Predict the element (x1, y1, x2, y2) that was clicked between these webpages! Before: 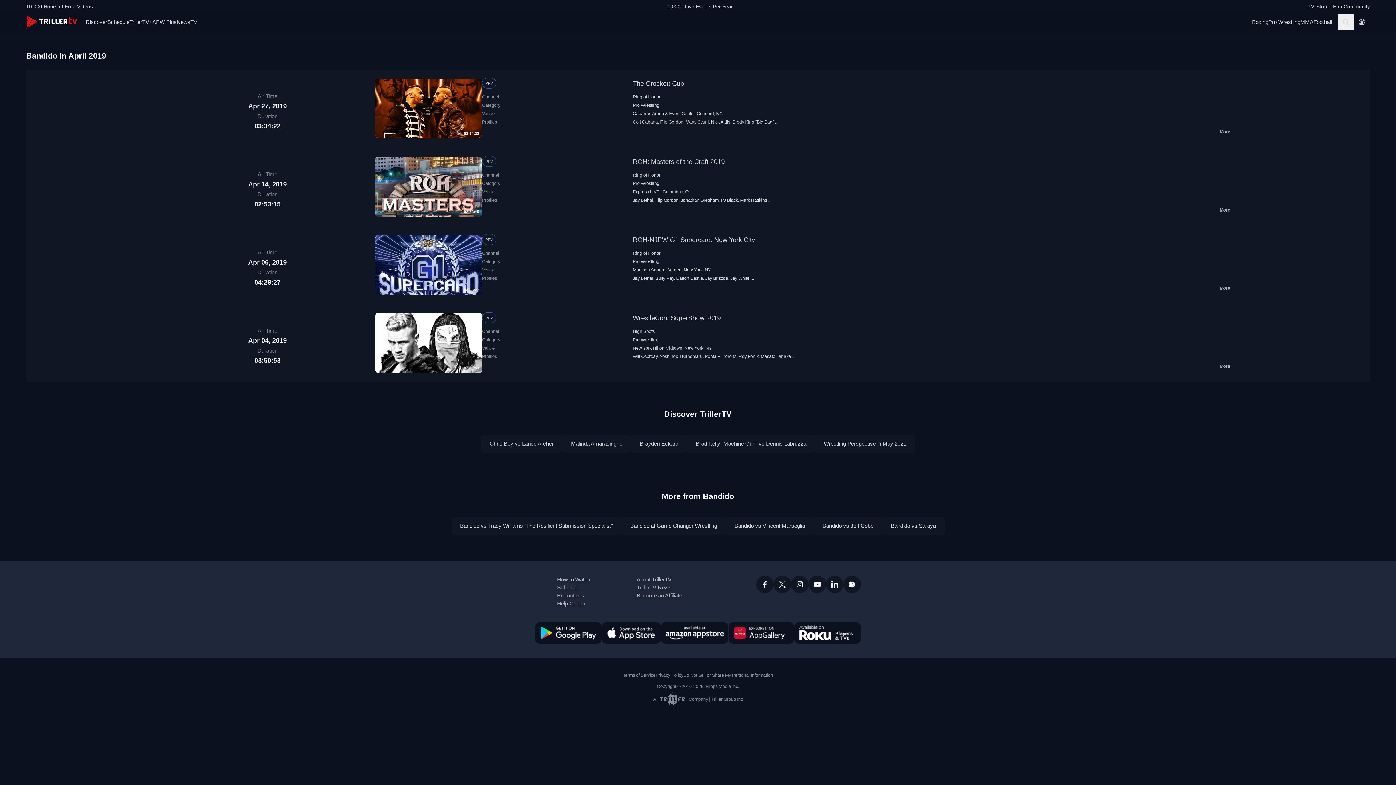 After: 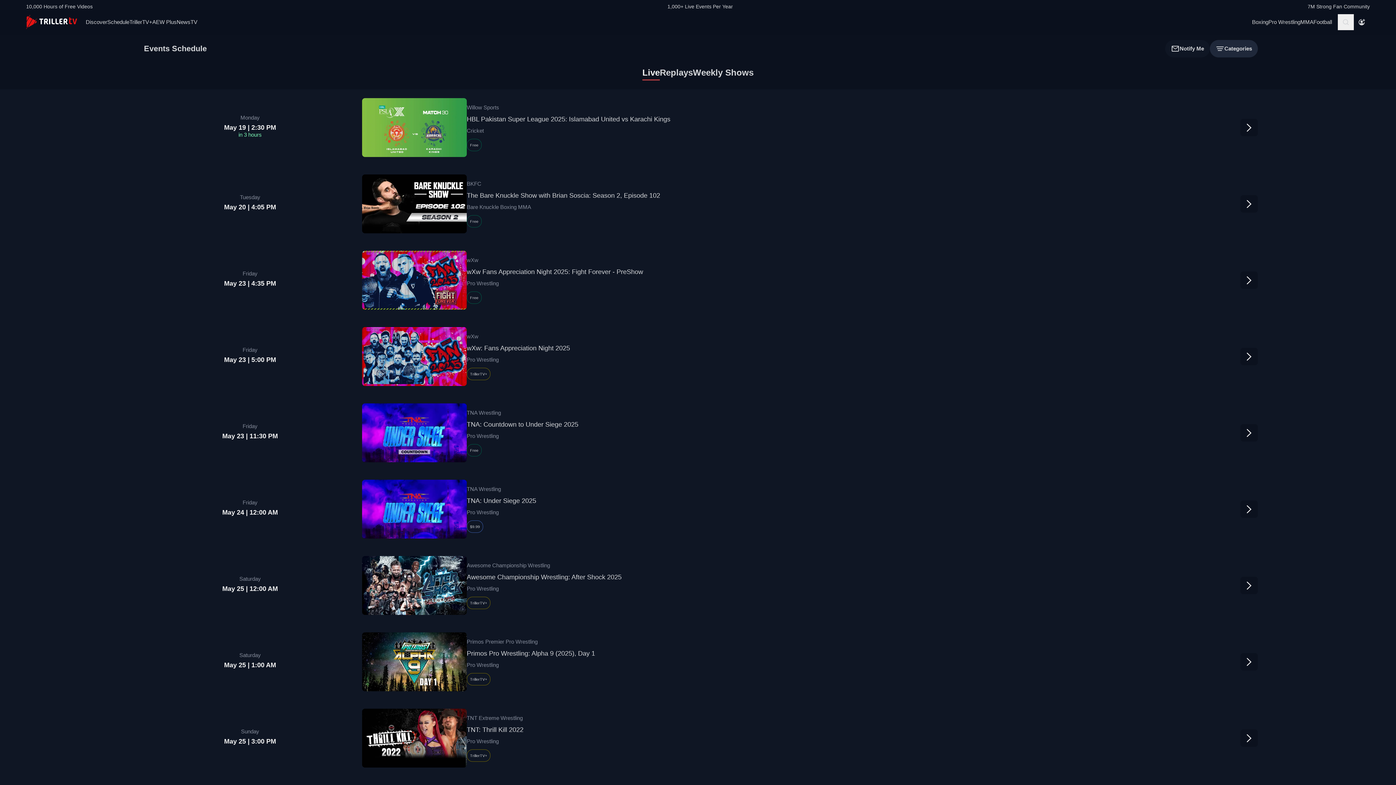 Action: bbox: (107, 15, 129, 27) label: Schedule